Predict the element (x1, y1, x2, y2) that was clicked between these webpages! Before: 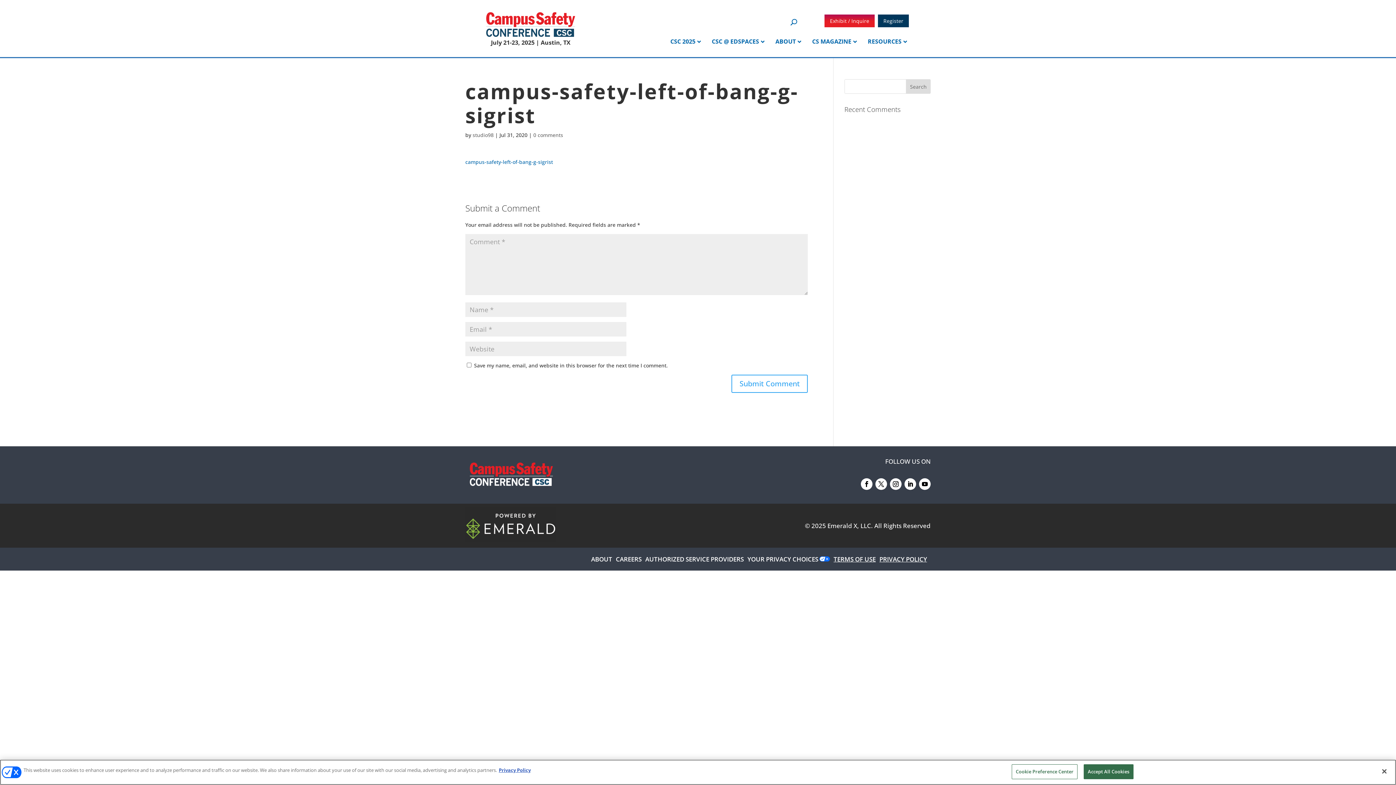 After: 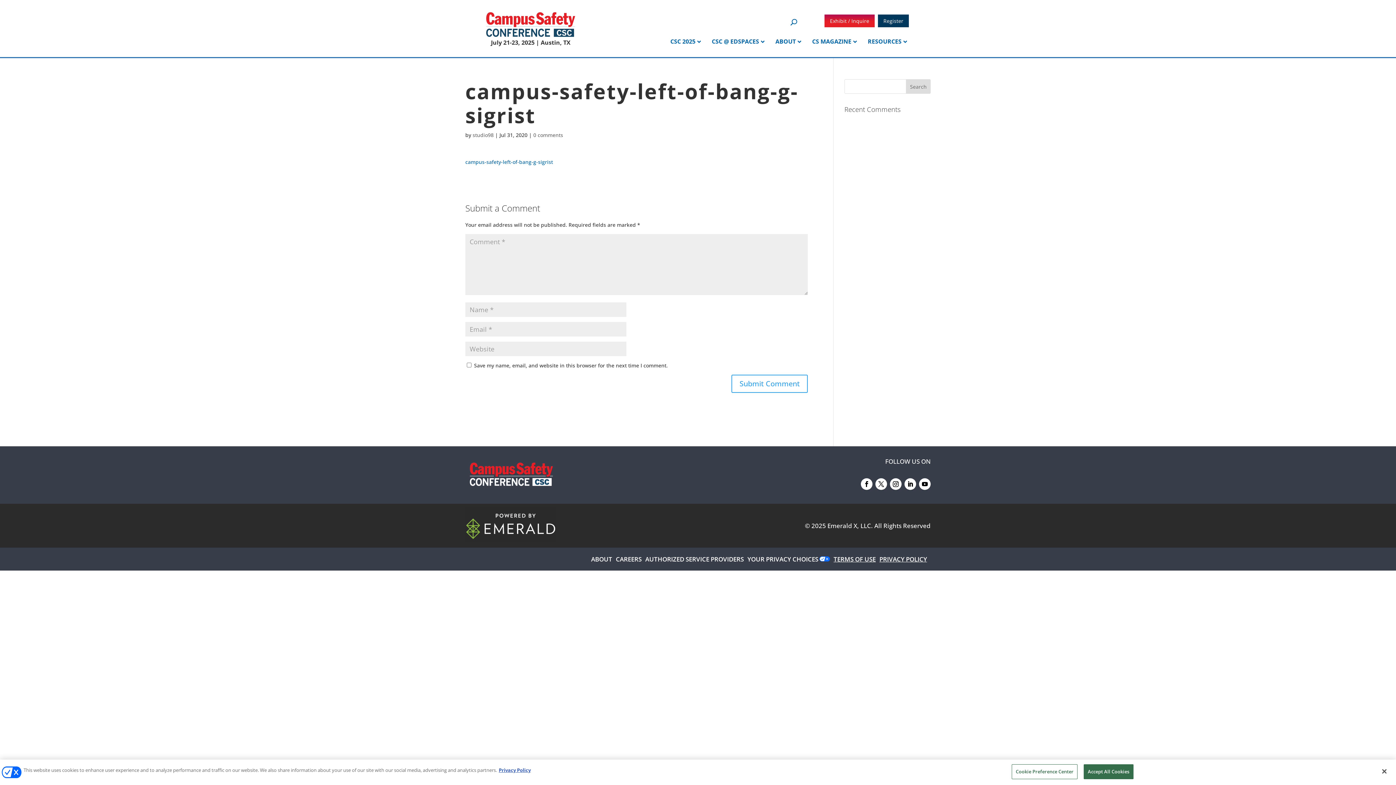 Action: label: Emerald X, LLC. bbox: (827, 521, 873, 530)